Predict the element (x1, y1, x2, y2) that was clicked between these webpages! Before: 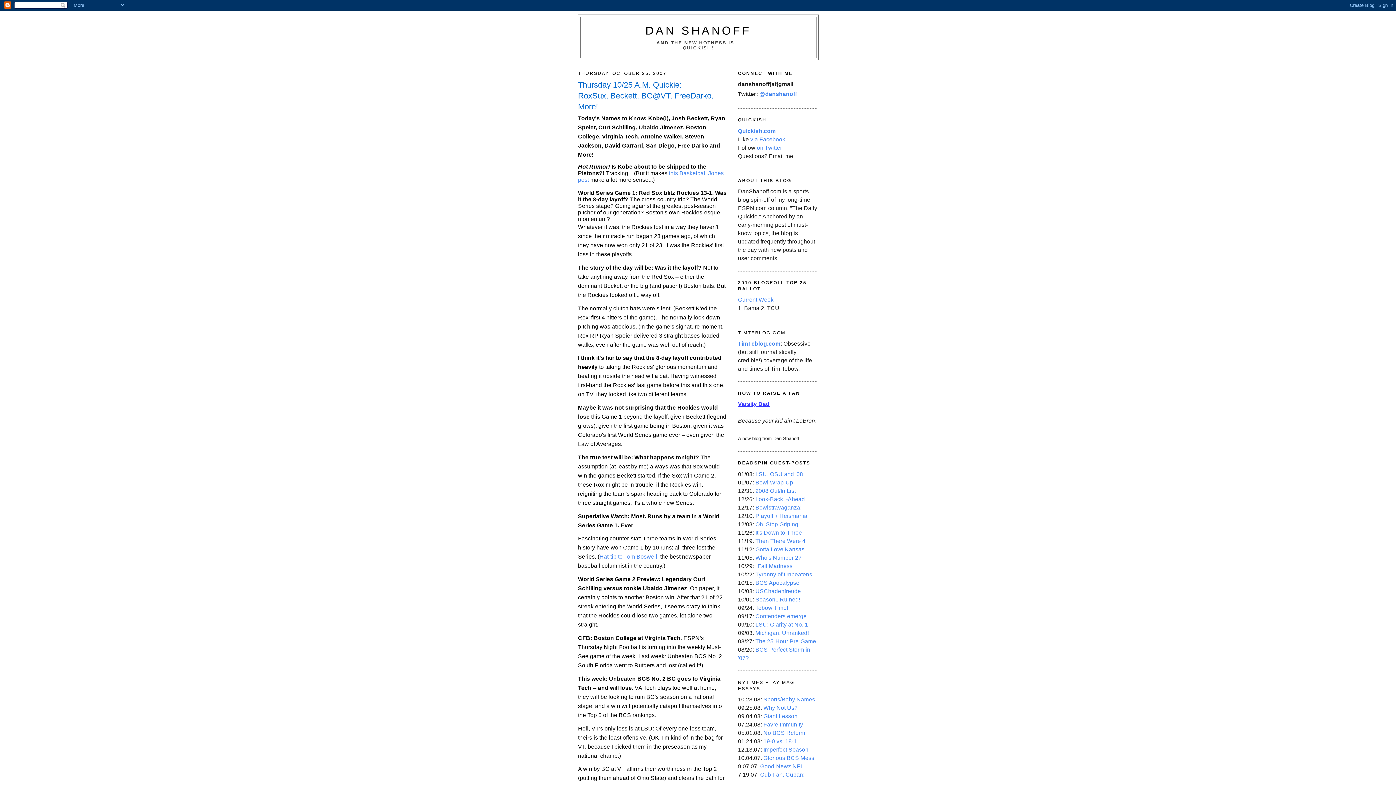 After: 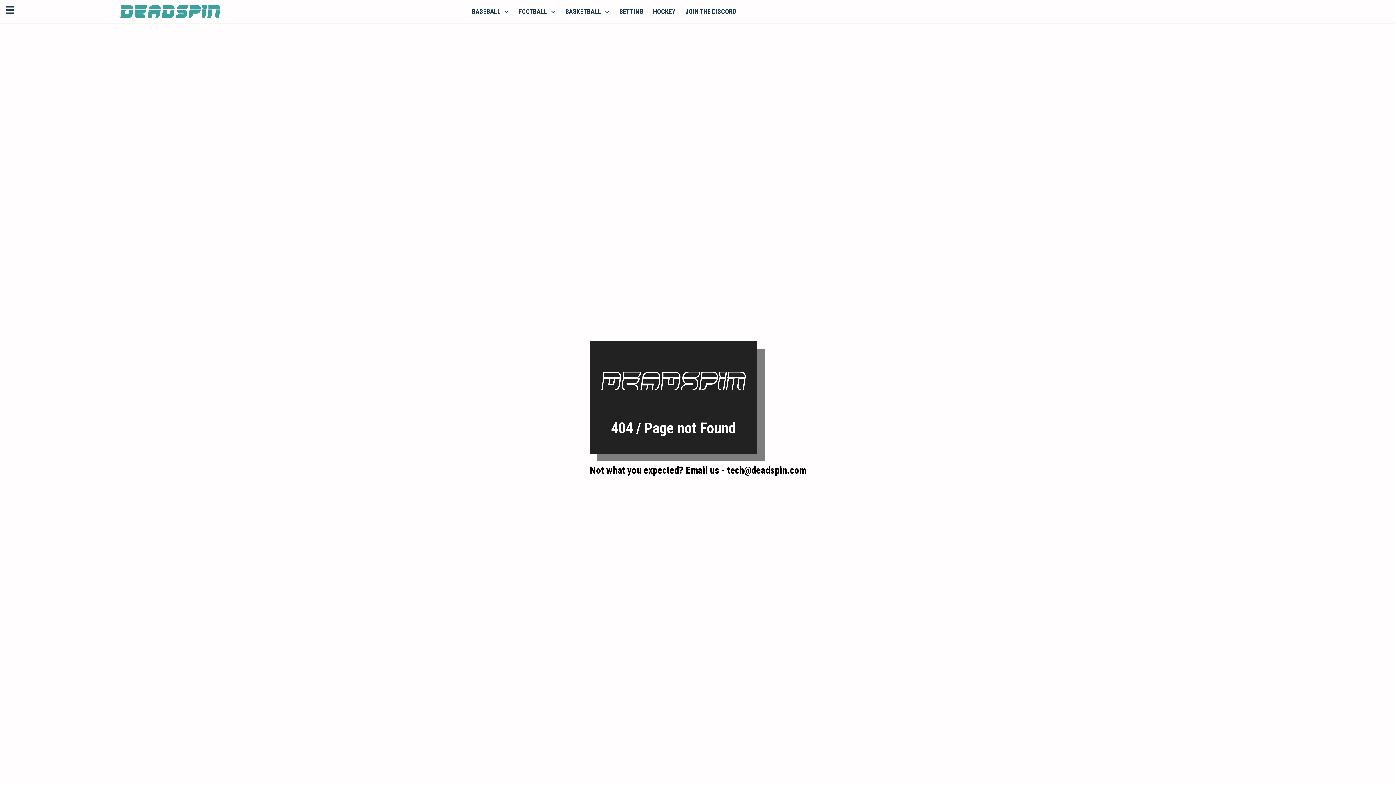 Action: bbox: (755, 529, 802, 535) label: It's Down to Three